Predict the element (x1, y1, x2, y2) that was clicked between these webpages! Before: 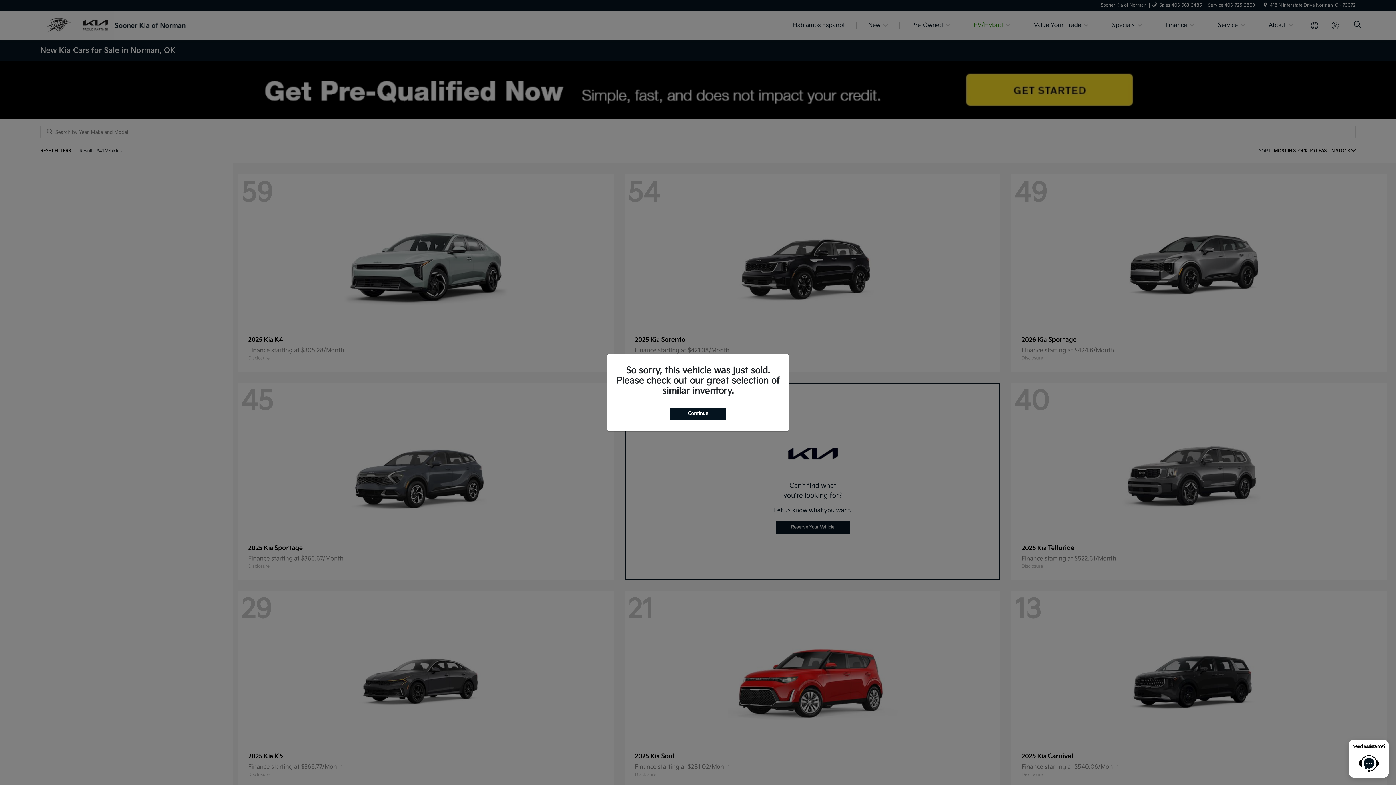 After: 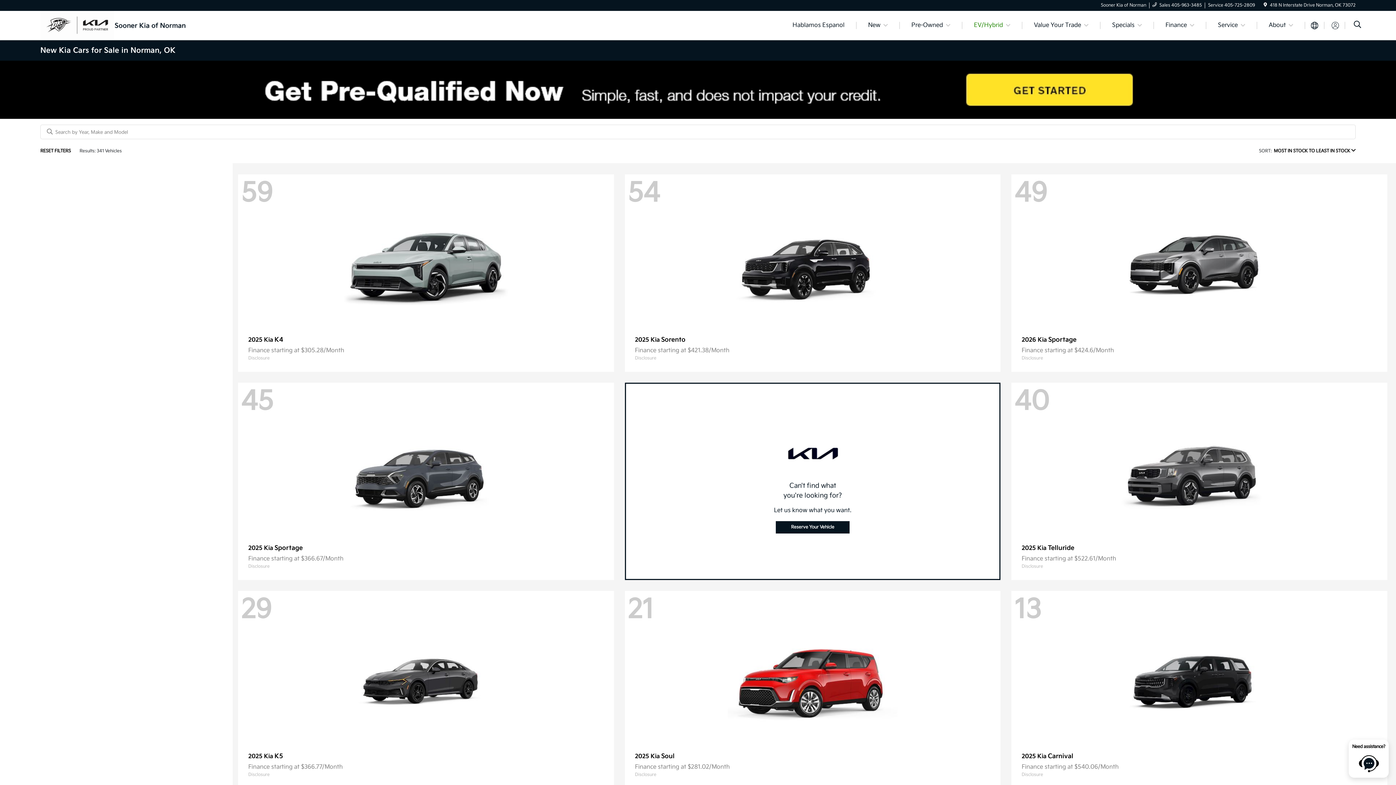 Action: label: Continue bbox: (670, 407, 726, 419)